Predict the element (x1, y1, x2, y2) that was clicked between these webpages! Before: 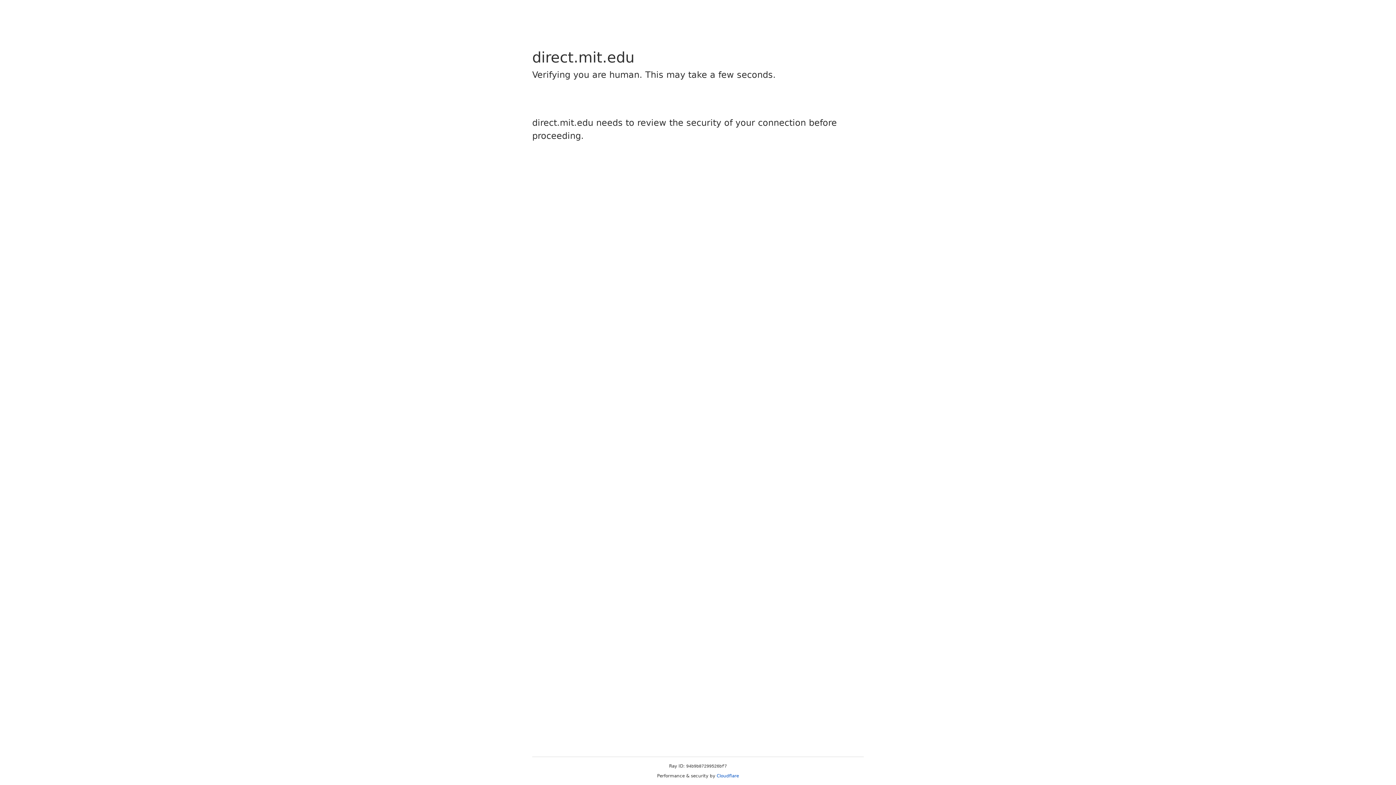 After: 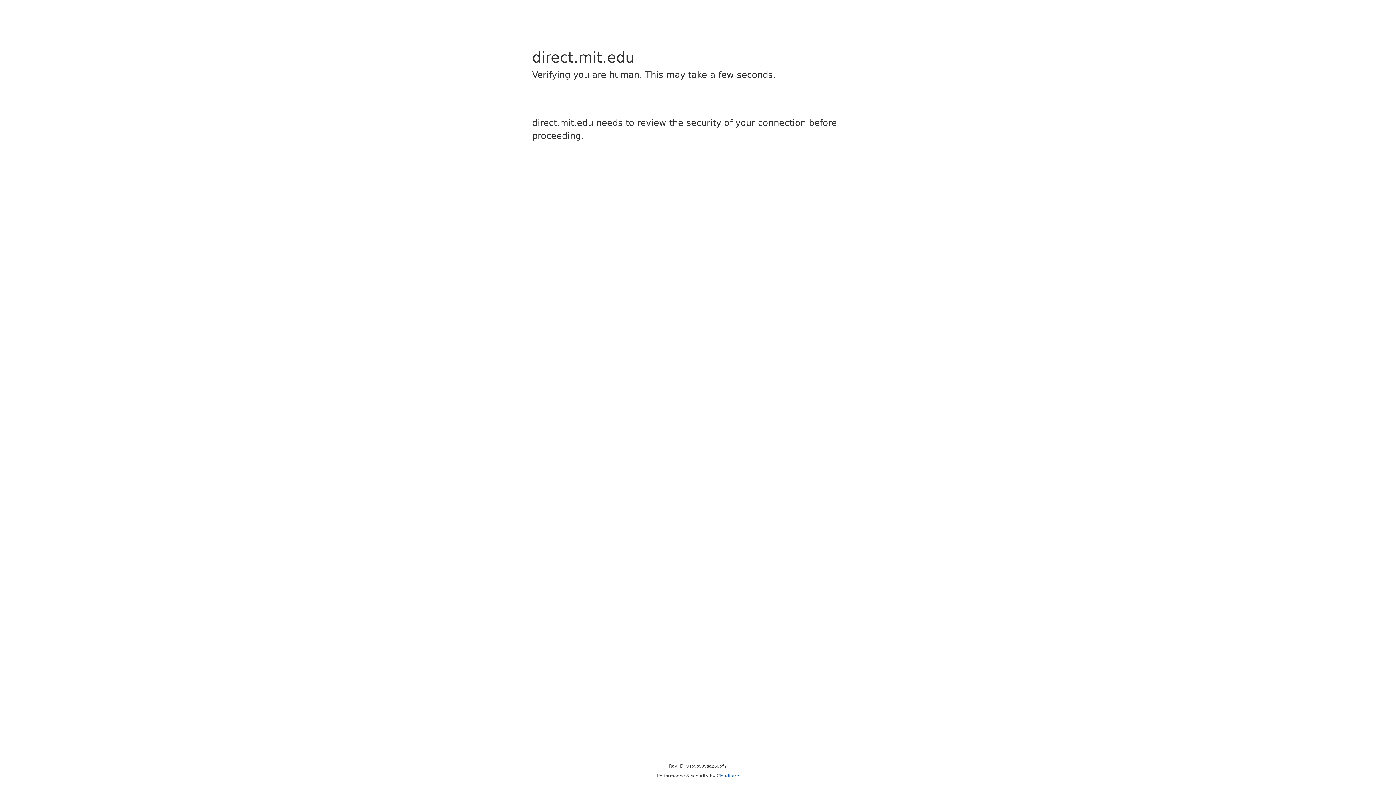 Action: bbox: (716, 773, 739, 778) label: Cloudflare